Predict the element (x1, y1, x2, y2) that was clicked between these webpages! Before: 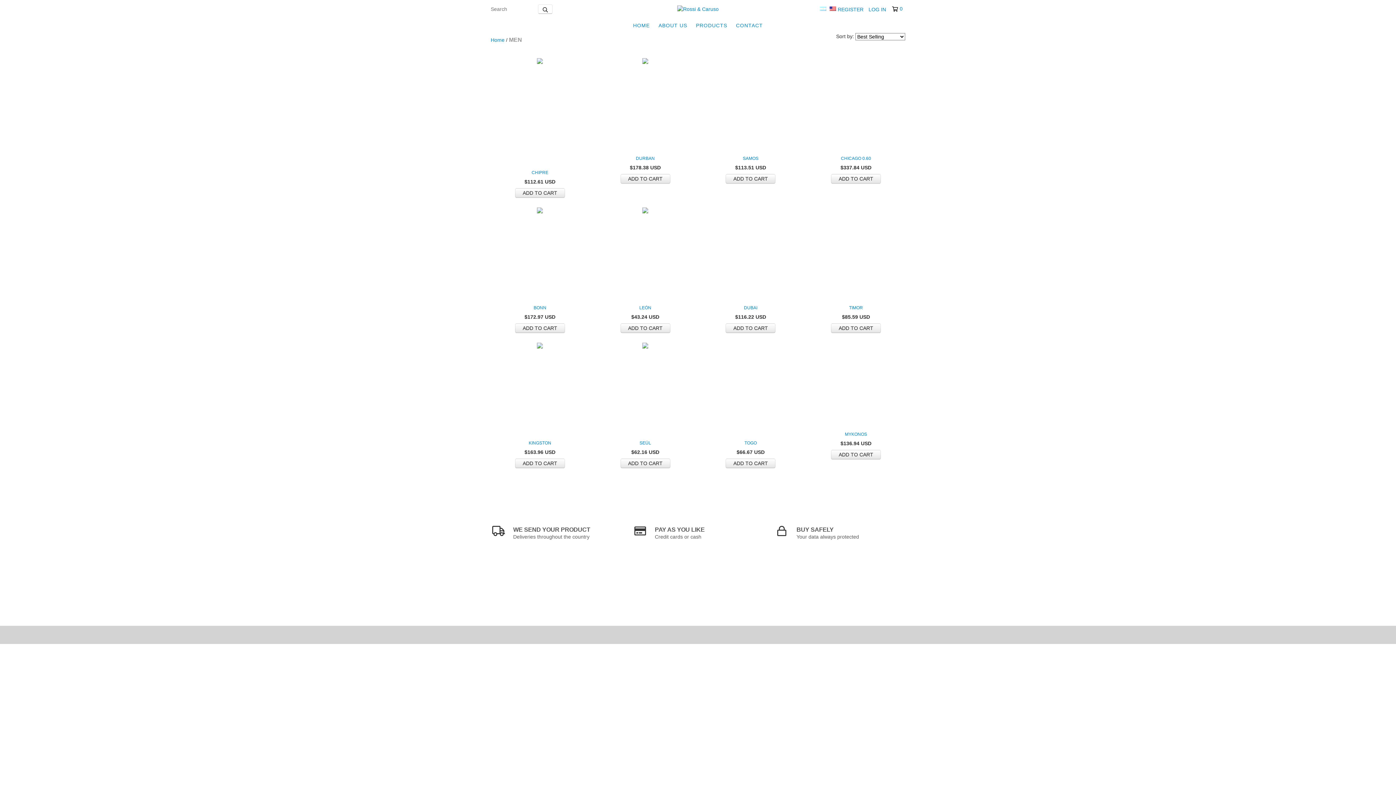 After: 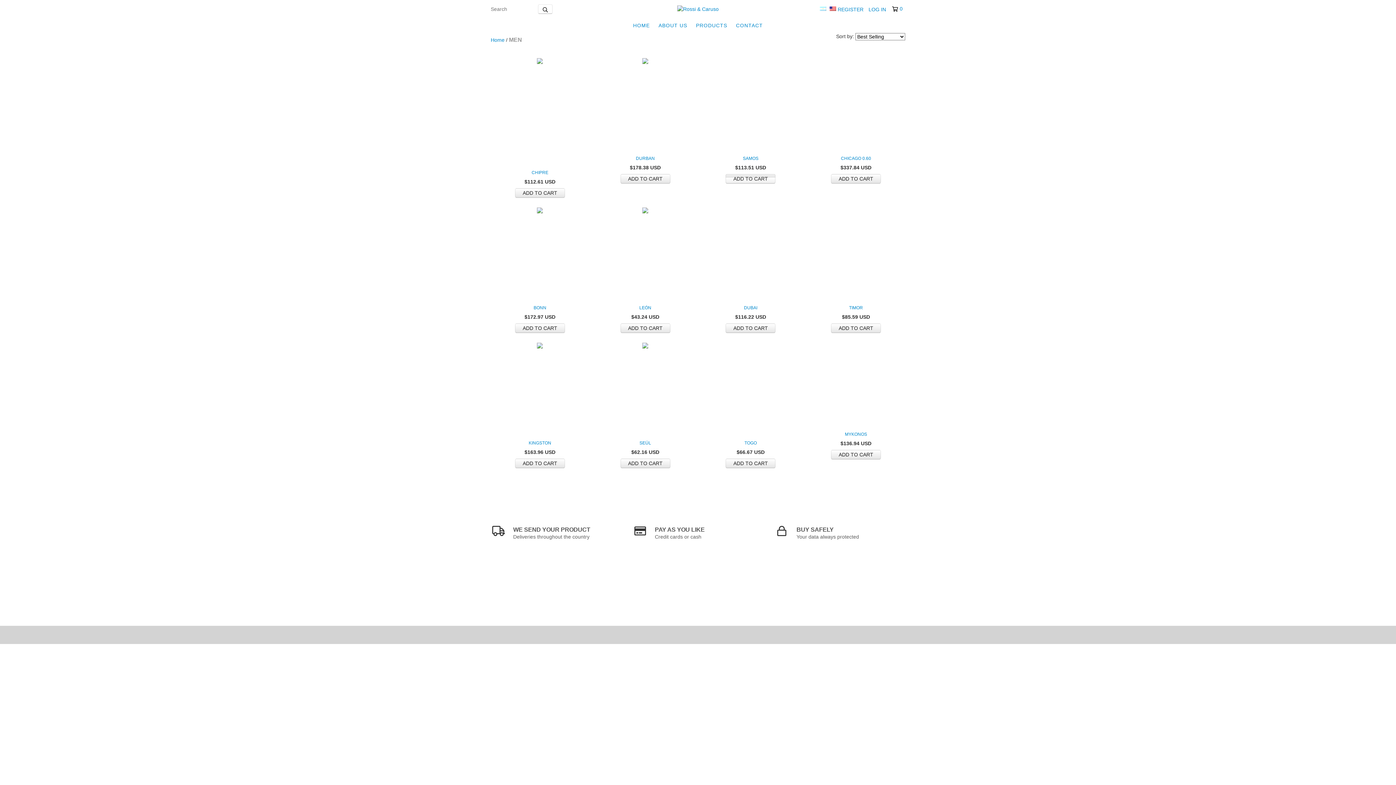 Action: label: Compra rápida de SAMOS bbox: (725, 174, 775, 183)